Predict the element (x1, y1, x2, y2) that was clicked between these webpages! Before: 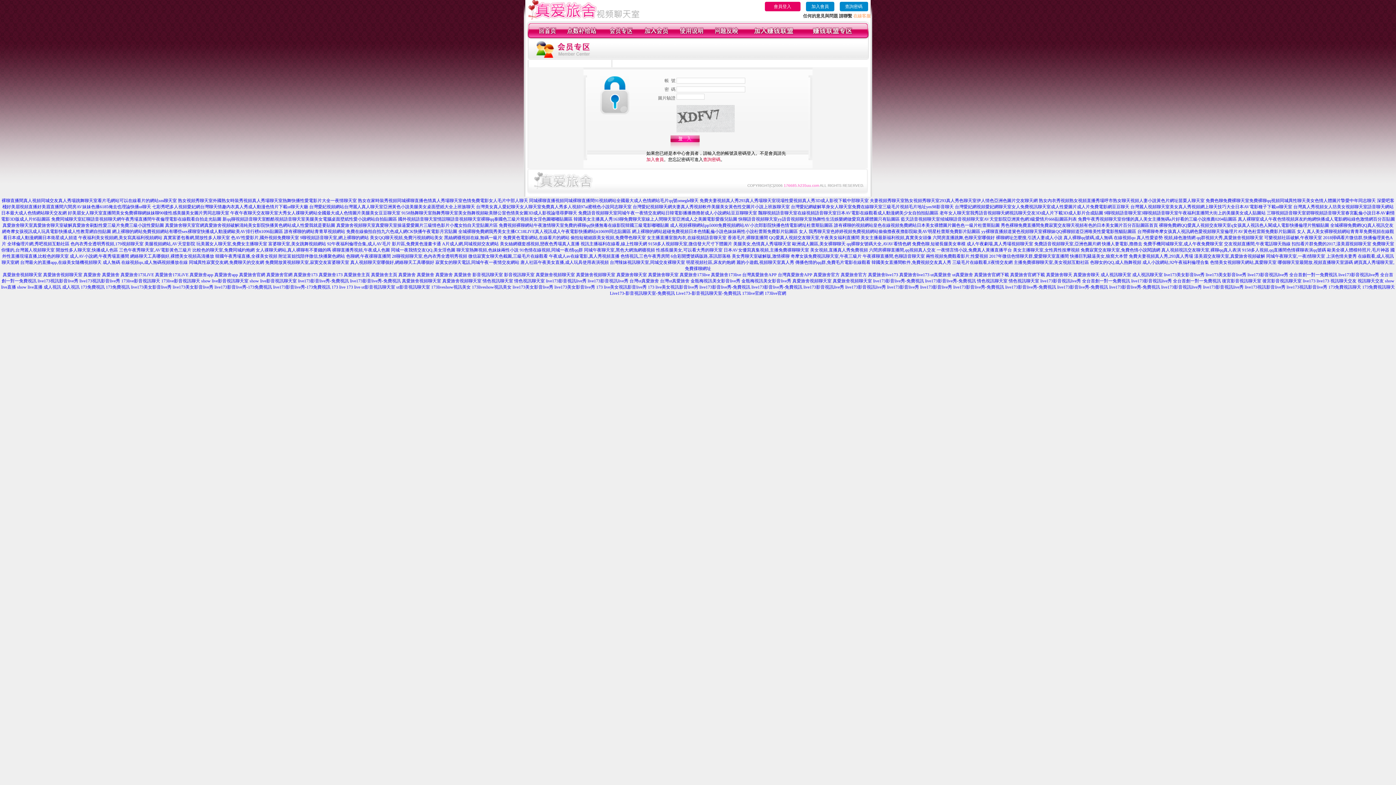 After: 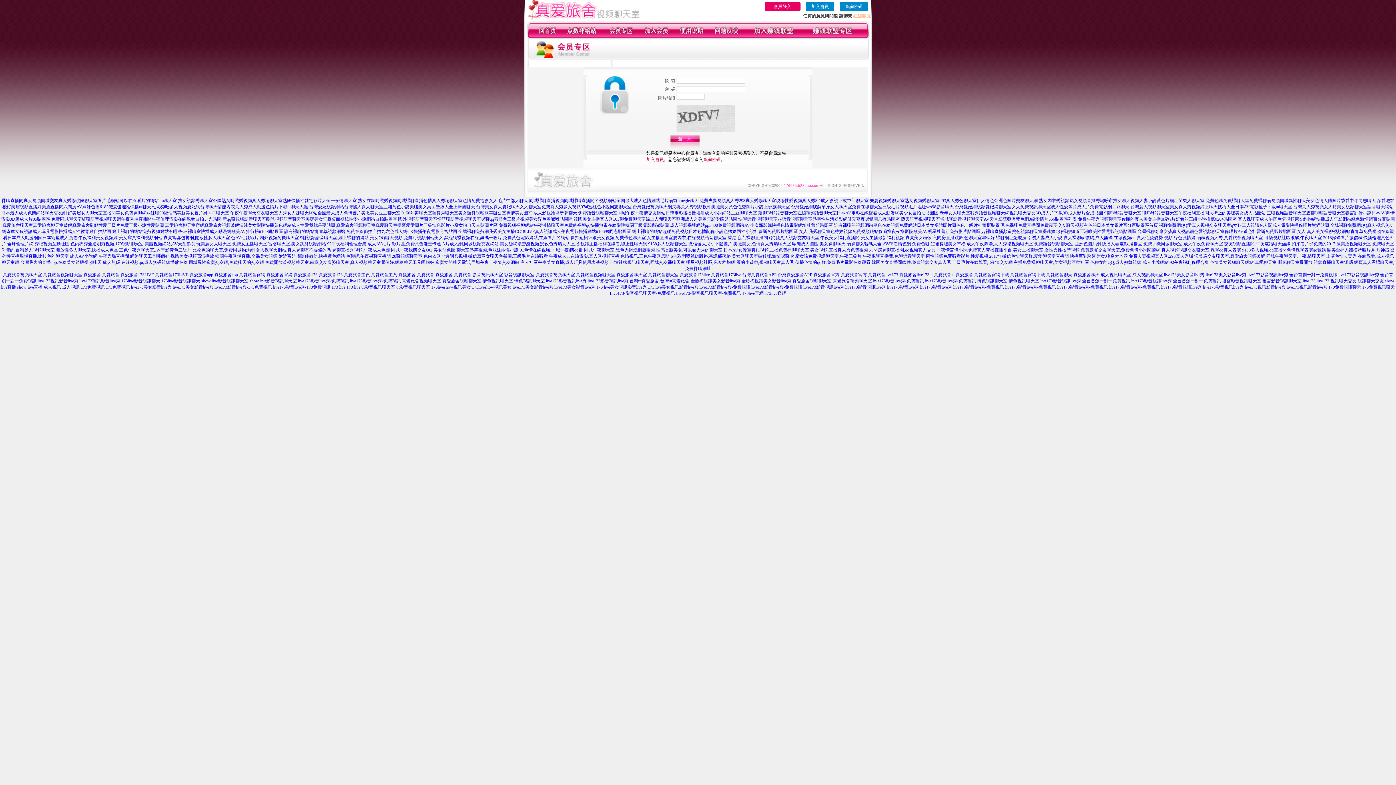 Action: bbox: (648, 284, 698, 289) label: 173 live美女視訊影音live秀